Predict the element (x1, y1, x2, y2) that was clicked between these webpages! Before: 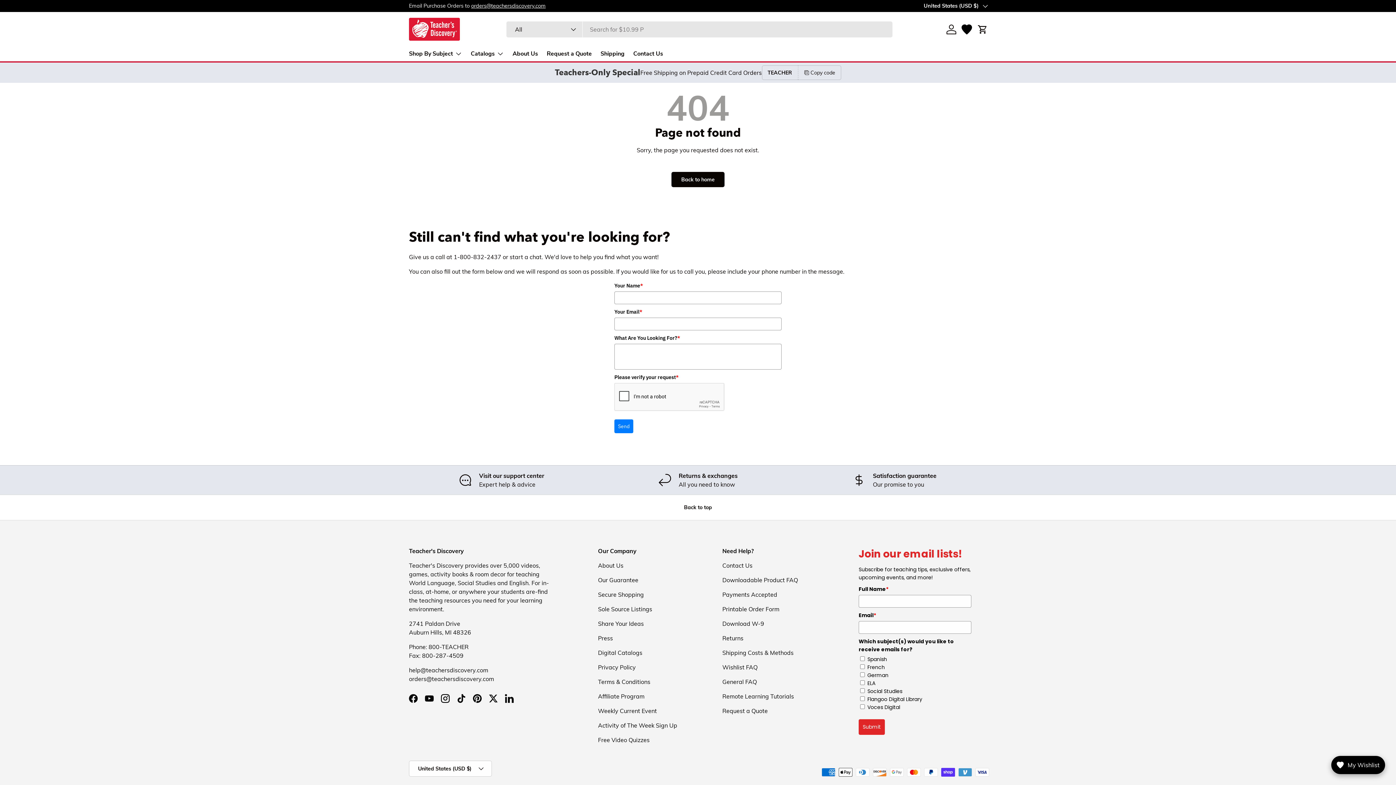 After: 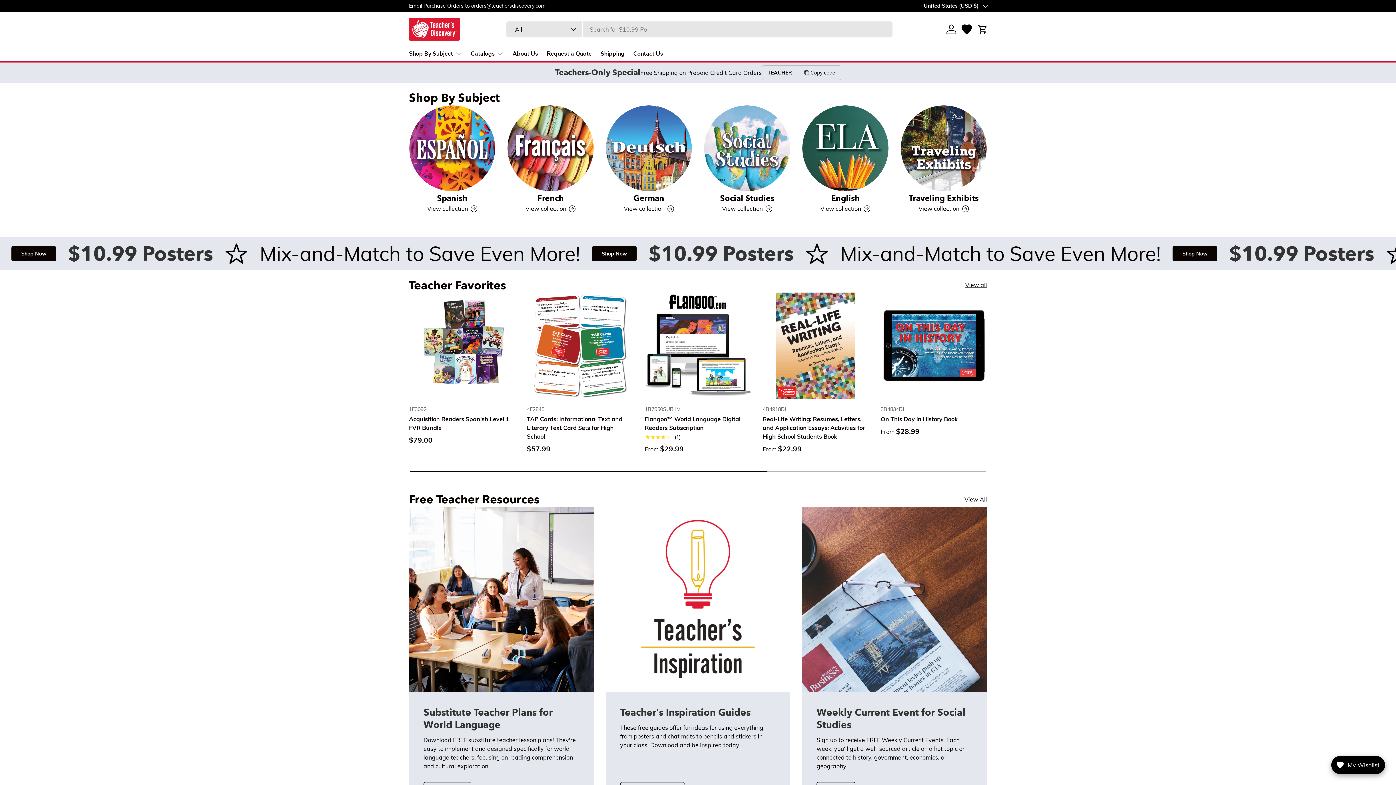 Action: bbox: (671, 171, 724, 187) label: Back to home